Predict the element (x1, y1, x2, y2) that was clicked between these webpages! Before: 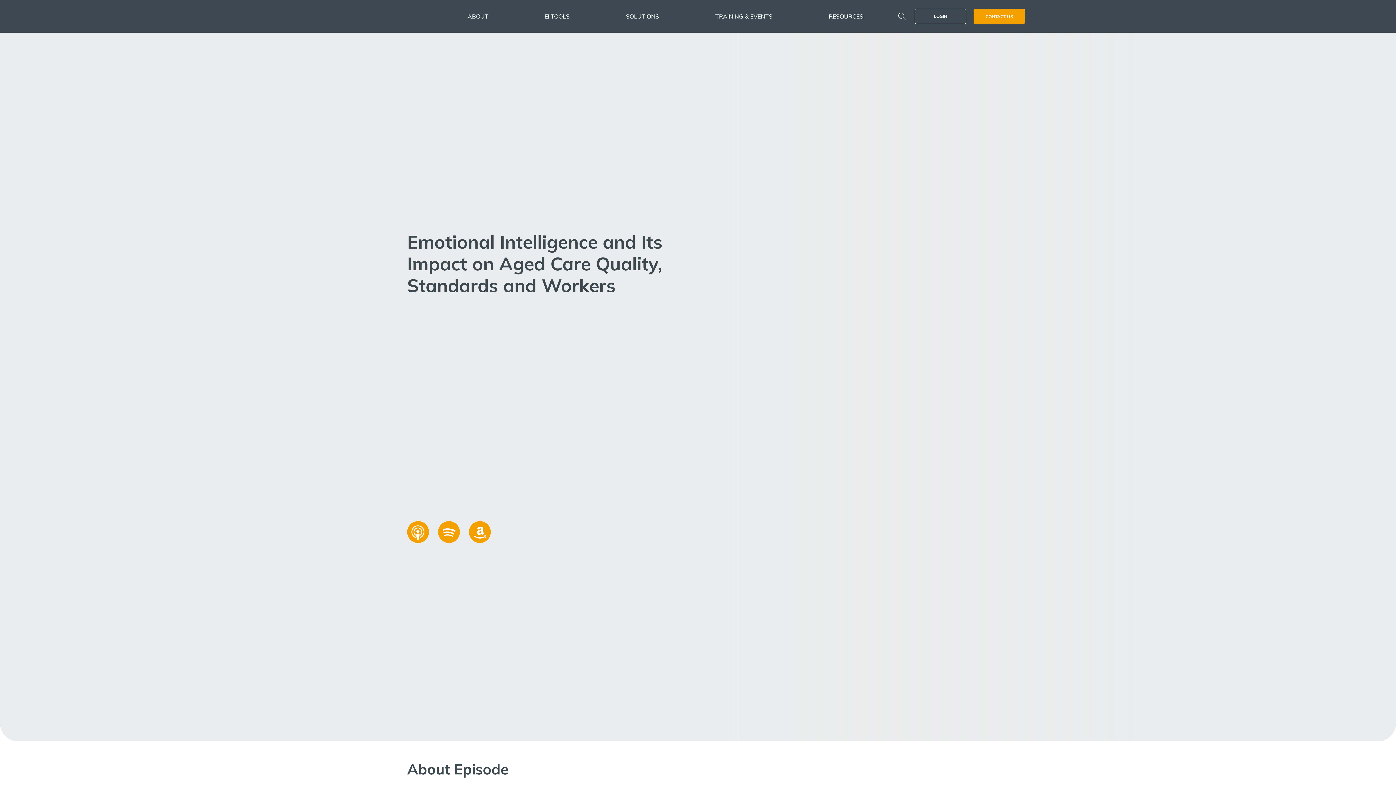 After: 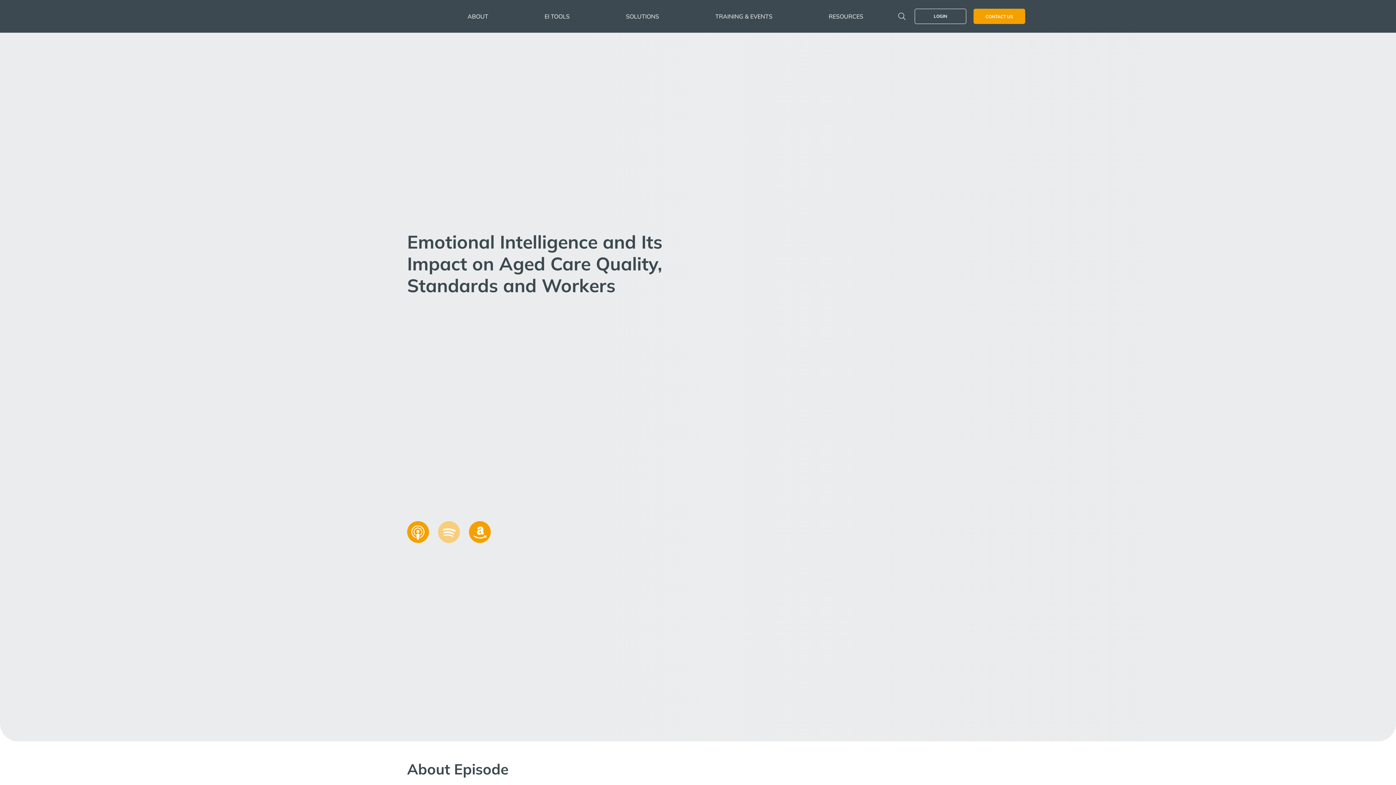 Action: bbox: (438, 521, 460, 543) label: Like